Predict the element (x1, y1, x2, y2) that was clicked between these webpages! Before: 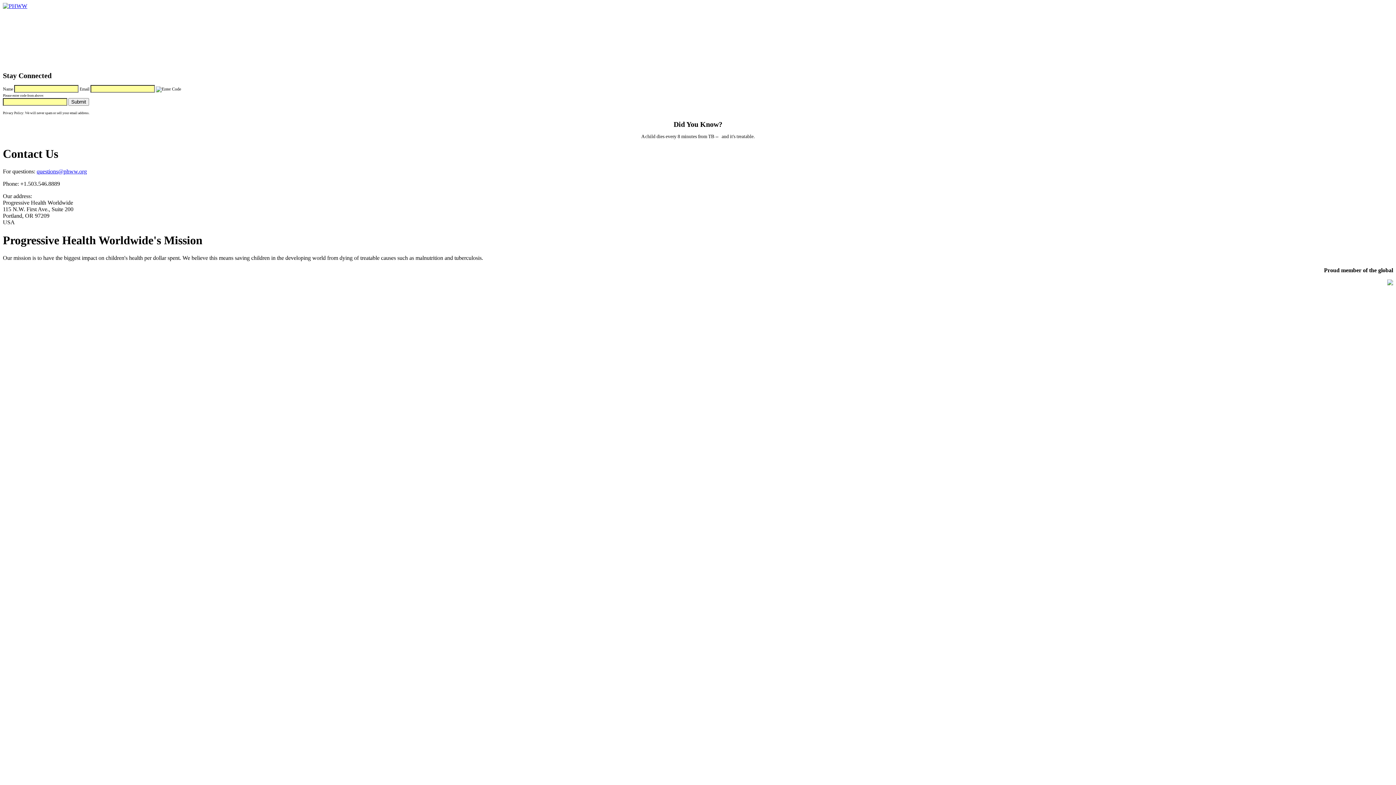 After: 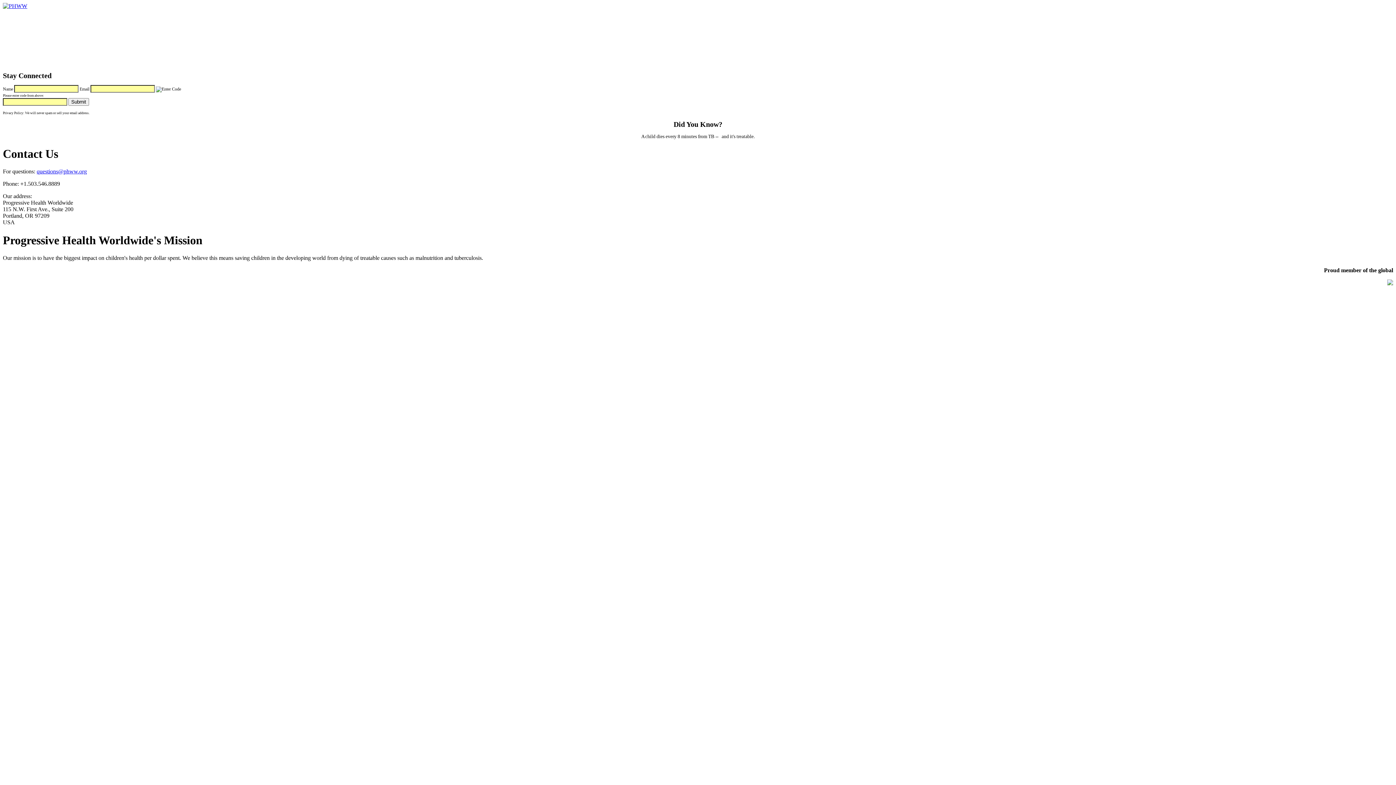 Action: bbox: (1387, 280, 1393, 286)